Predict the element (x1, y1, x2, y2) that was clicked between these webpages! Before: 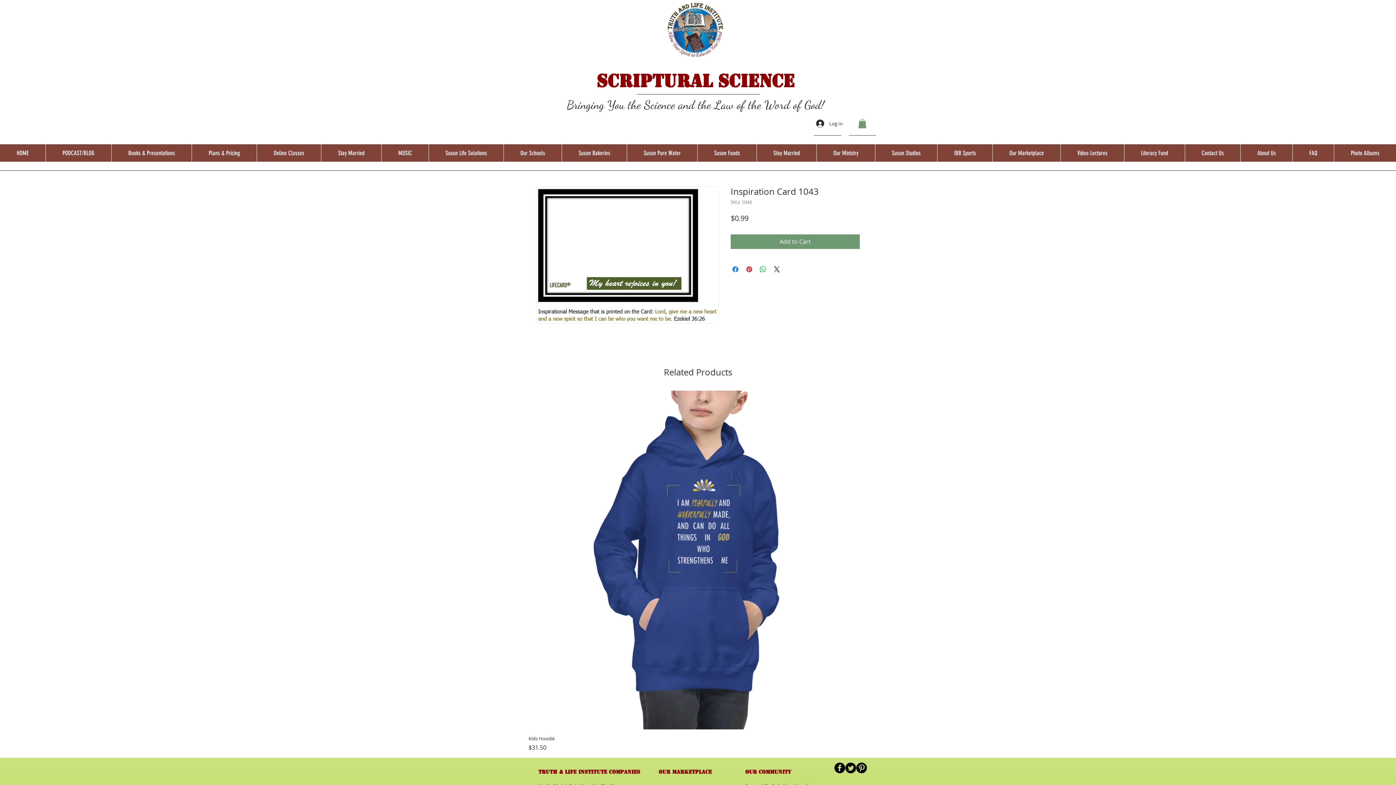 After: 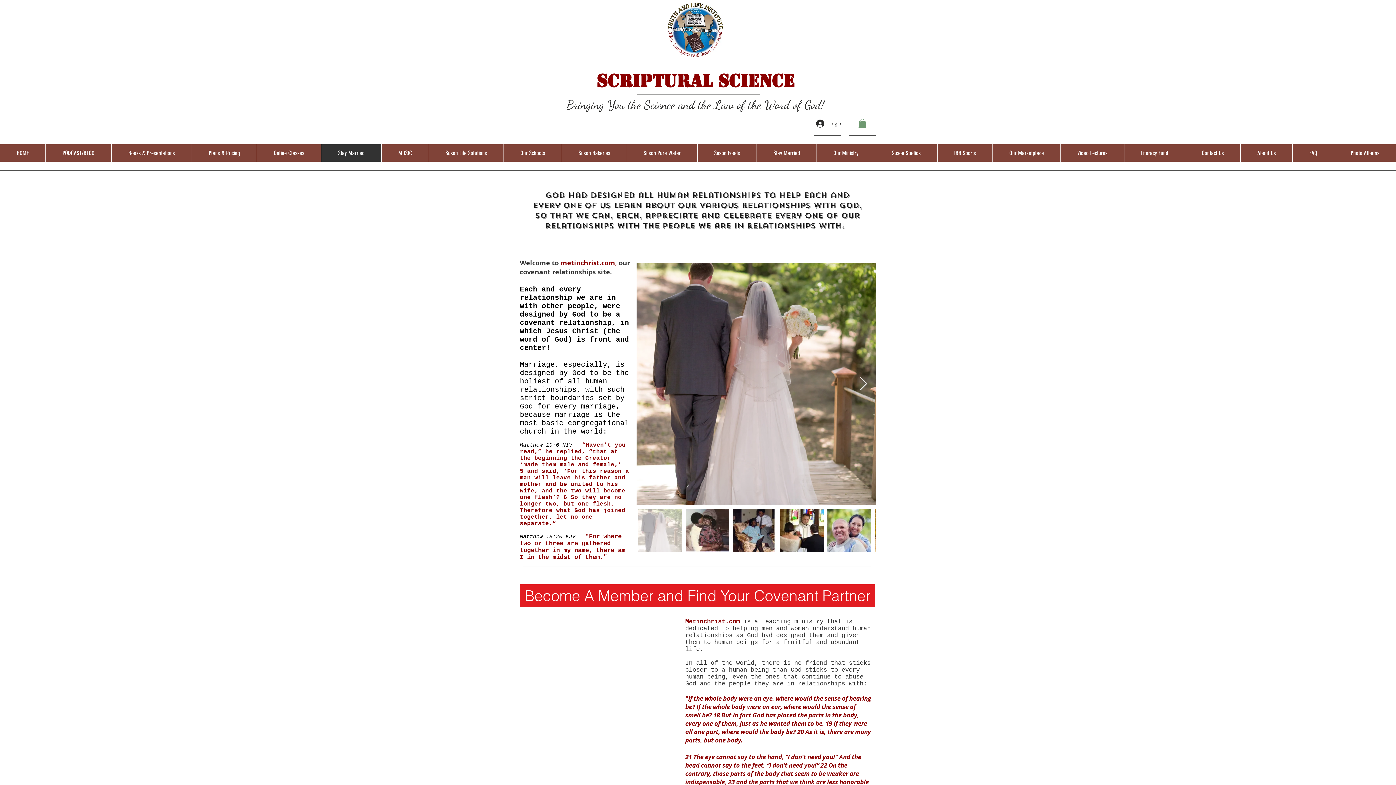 Action: bbox: (321, 144, 381, 161) label: Stay Married